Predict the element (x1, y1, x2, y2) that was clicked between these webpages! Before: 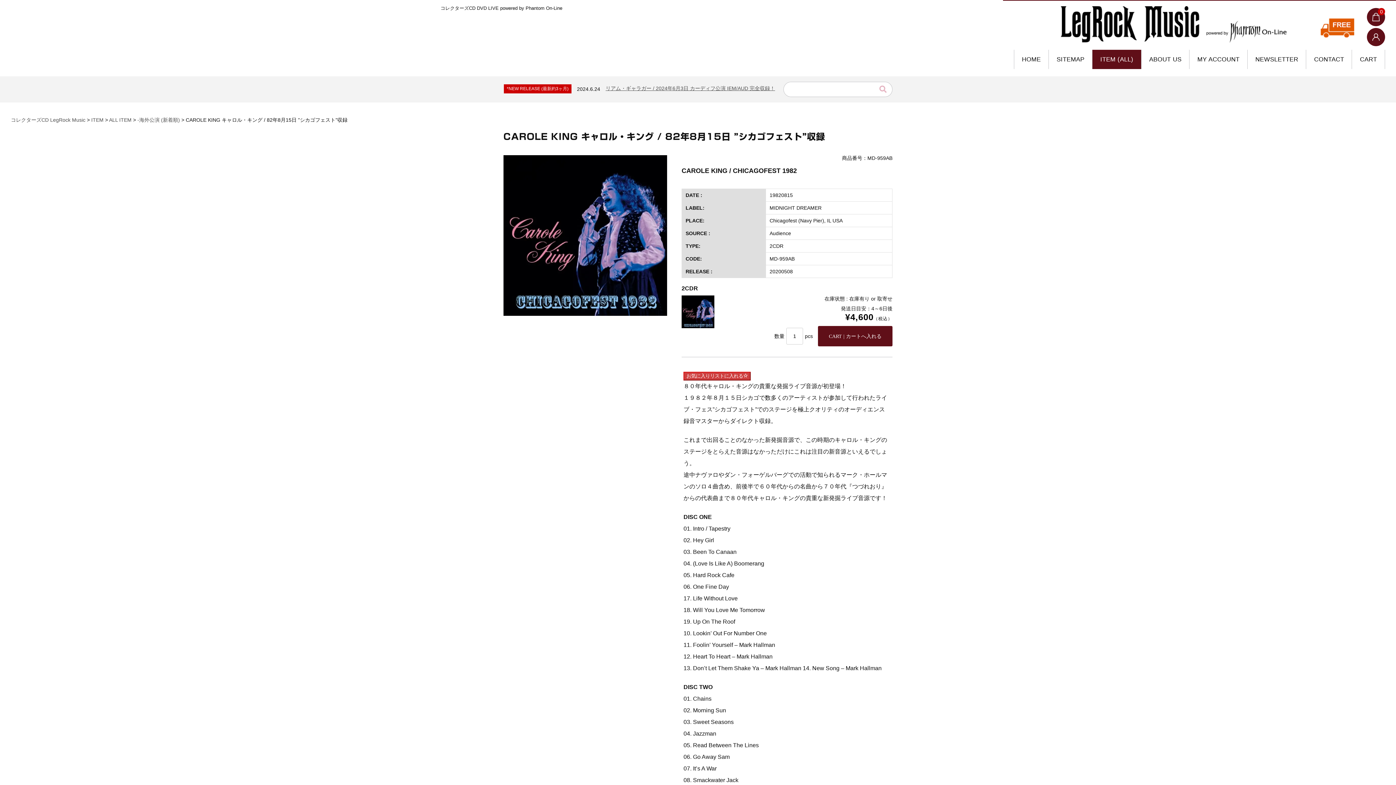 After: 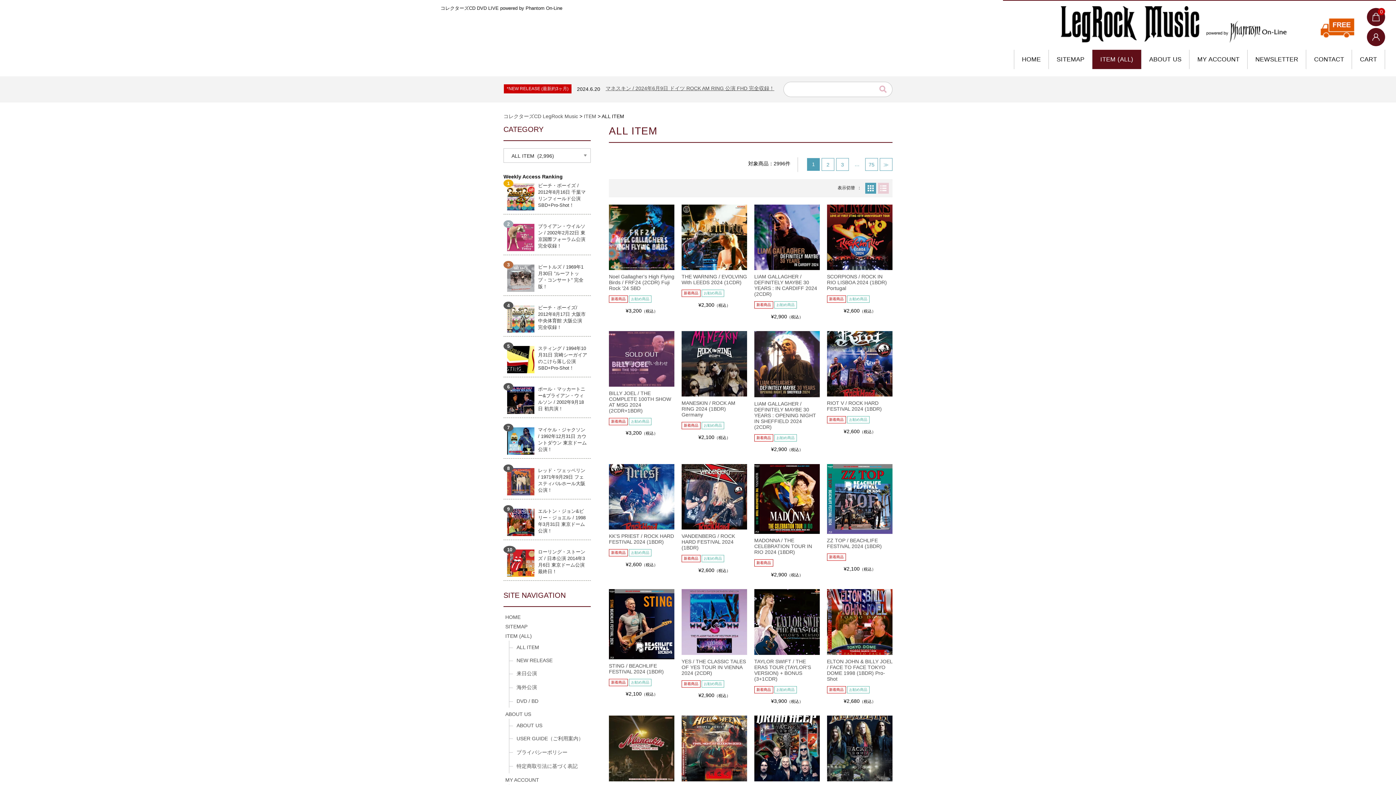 Action: label: ALL ITEM bbox: (109, 117, 131, 122)